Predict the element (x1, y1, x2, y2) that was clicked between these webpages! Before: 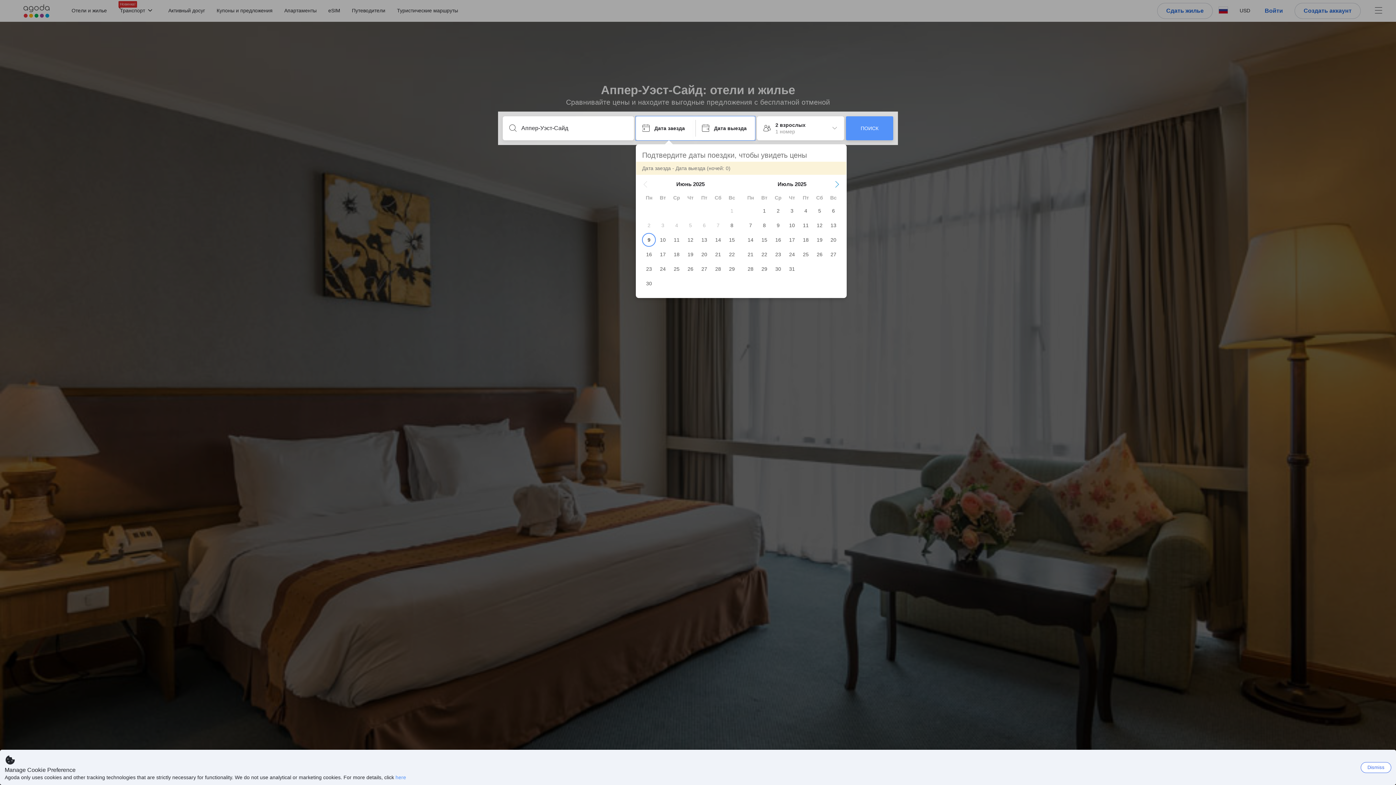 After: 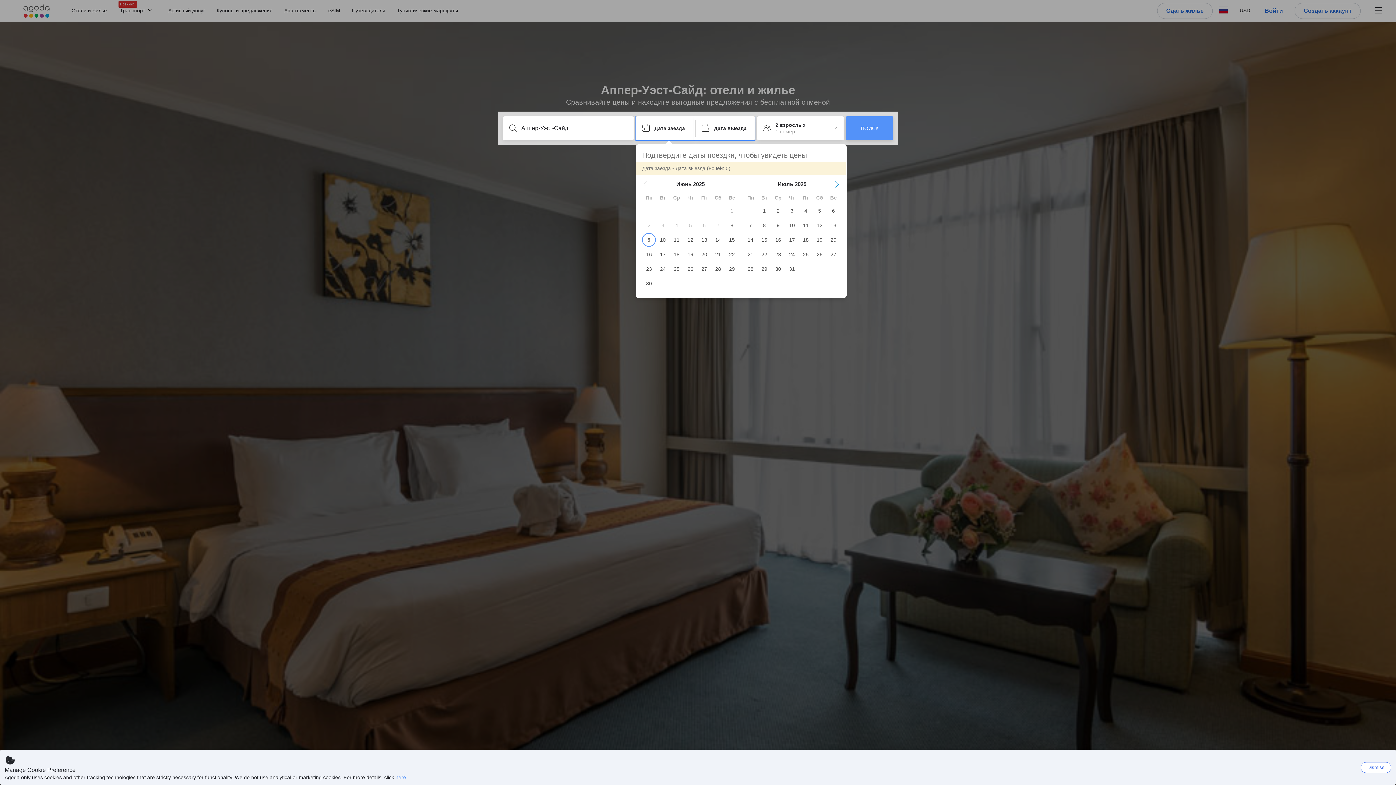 Action: label: Previous Month bbox: (642, 181, 648, 187)